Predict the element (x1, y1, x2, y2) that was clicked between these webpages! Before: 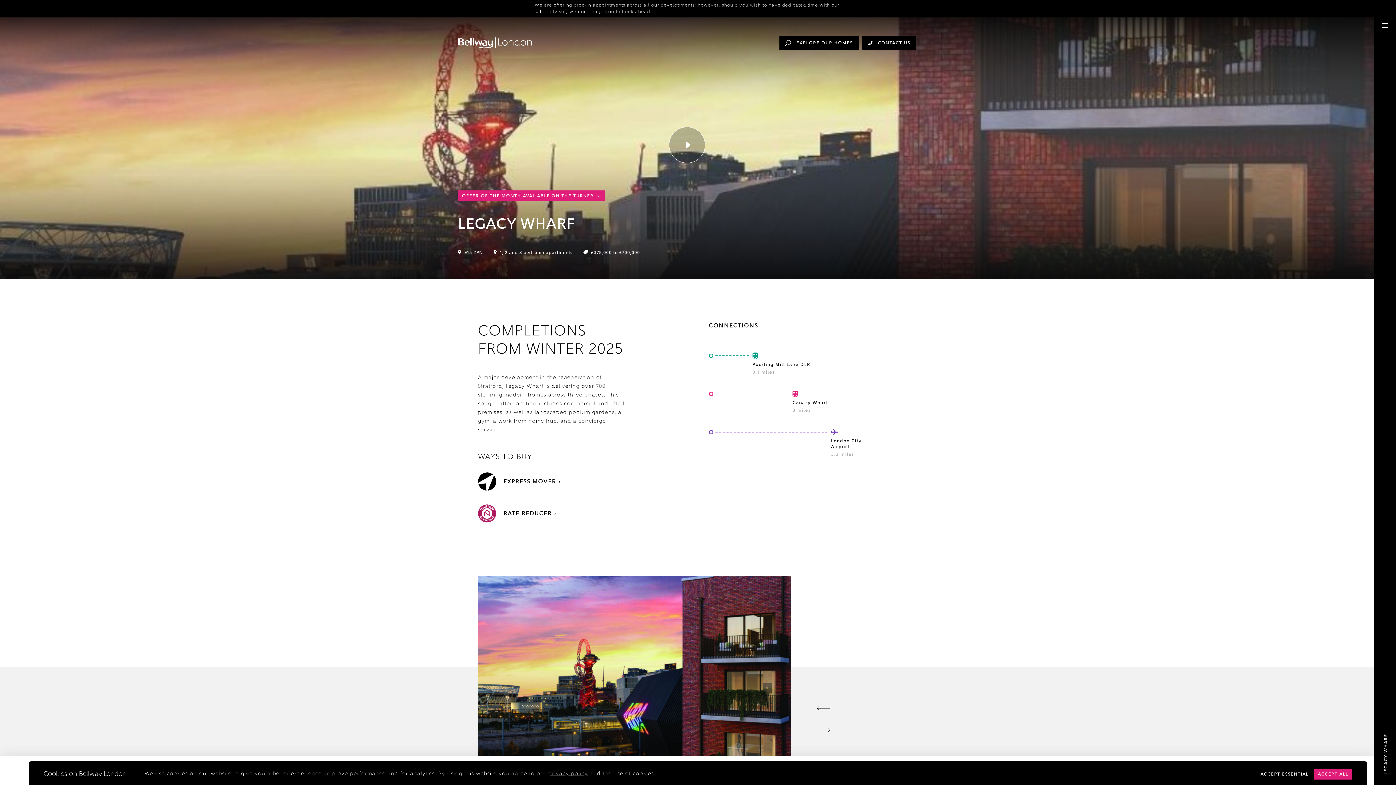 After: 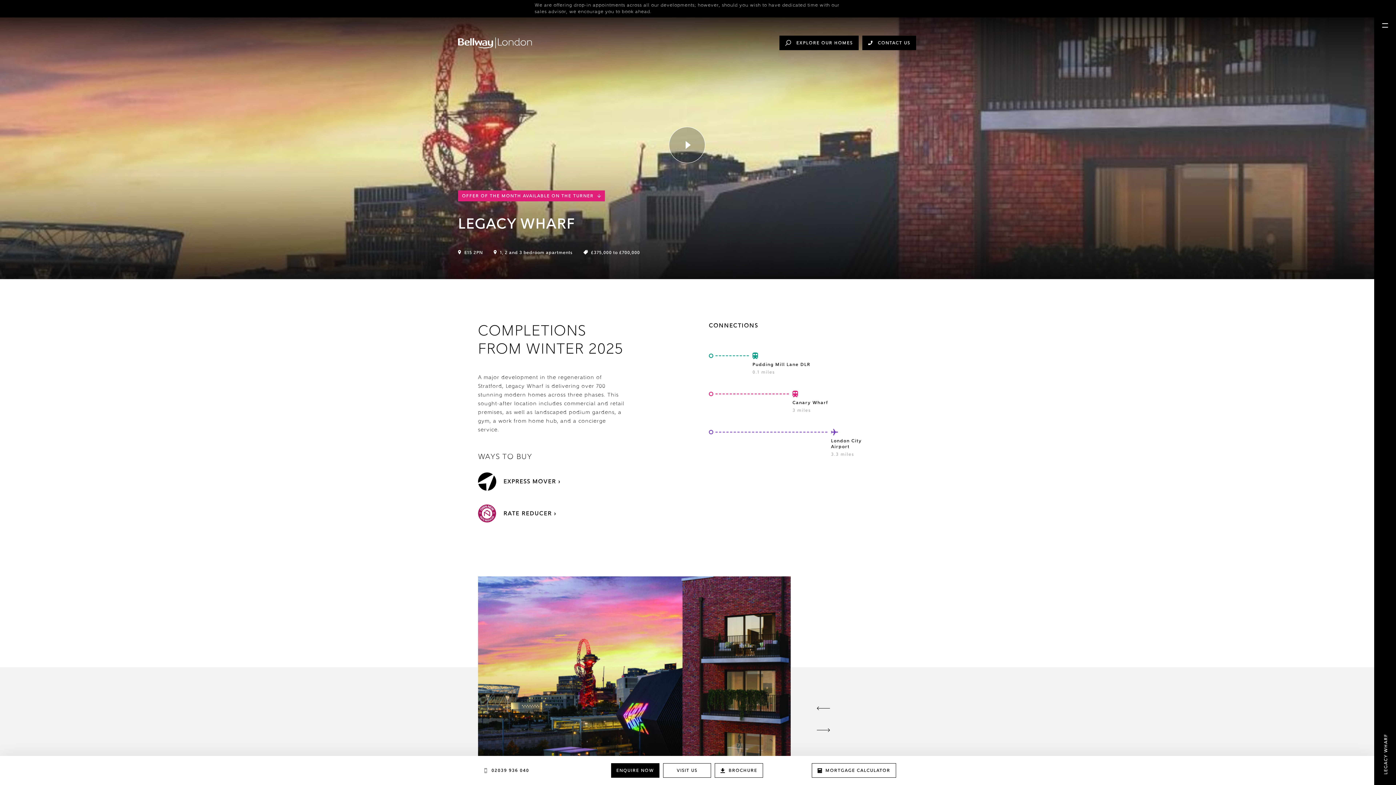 Action: bbox: (1314, 769, 1352, 780) label: ACCEPT ALL